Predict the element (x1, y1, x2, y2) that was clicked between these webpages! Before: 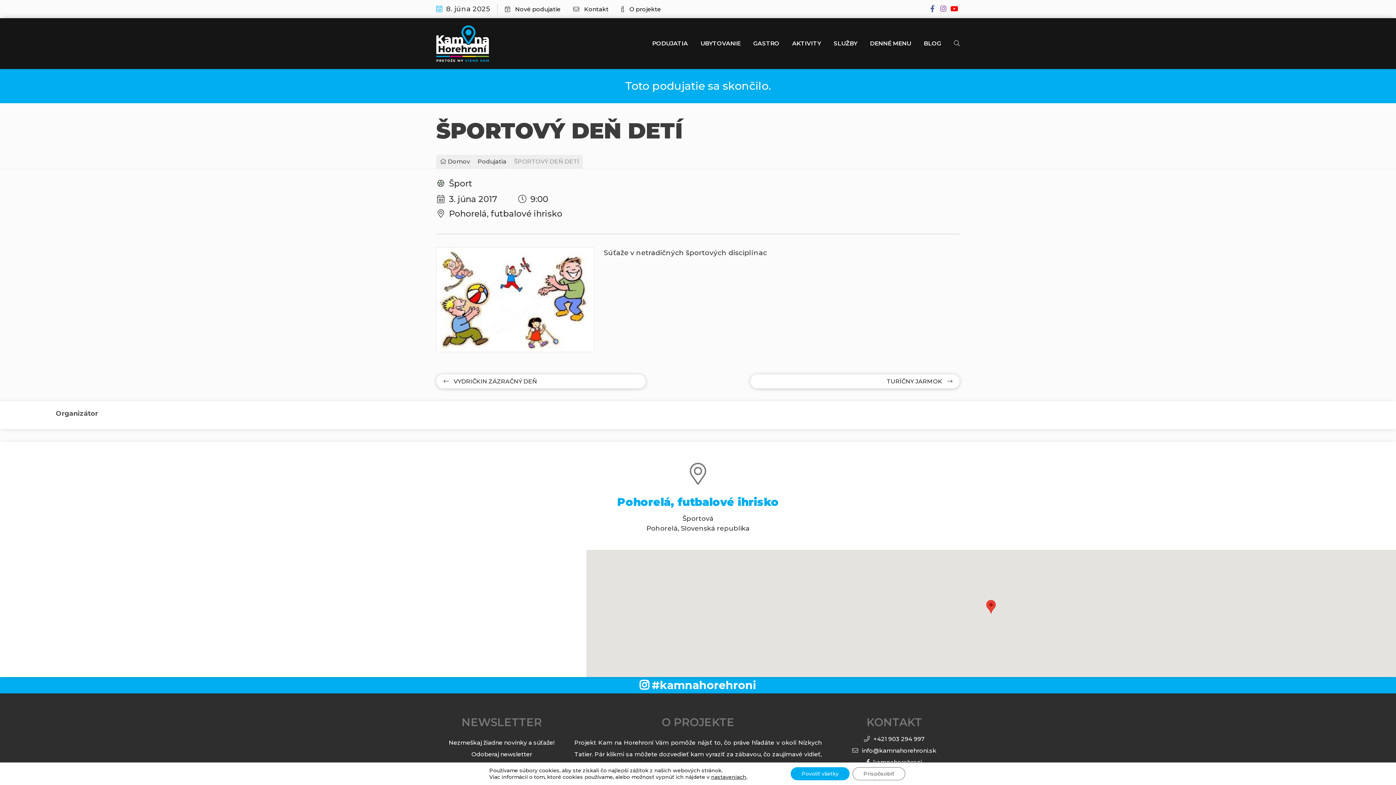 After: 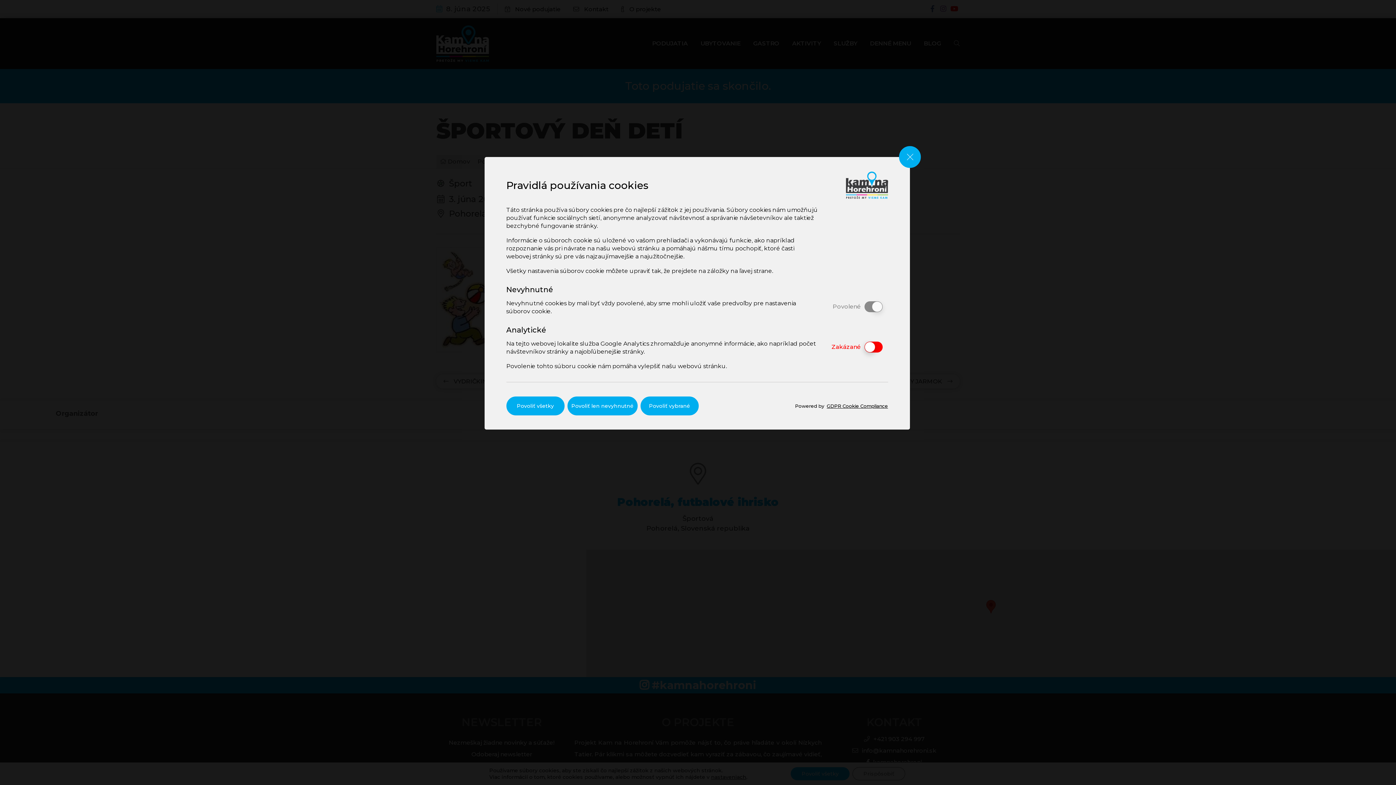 Action: bbox: (711, 774, 746, 780) label: nastaveniach